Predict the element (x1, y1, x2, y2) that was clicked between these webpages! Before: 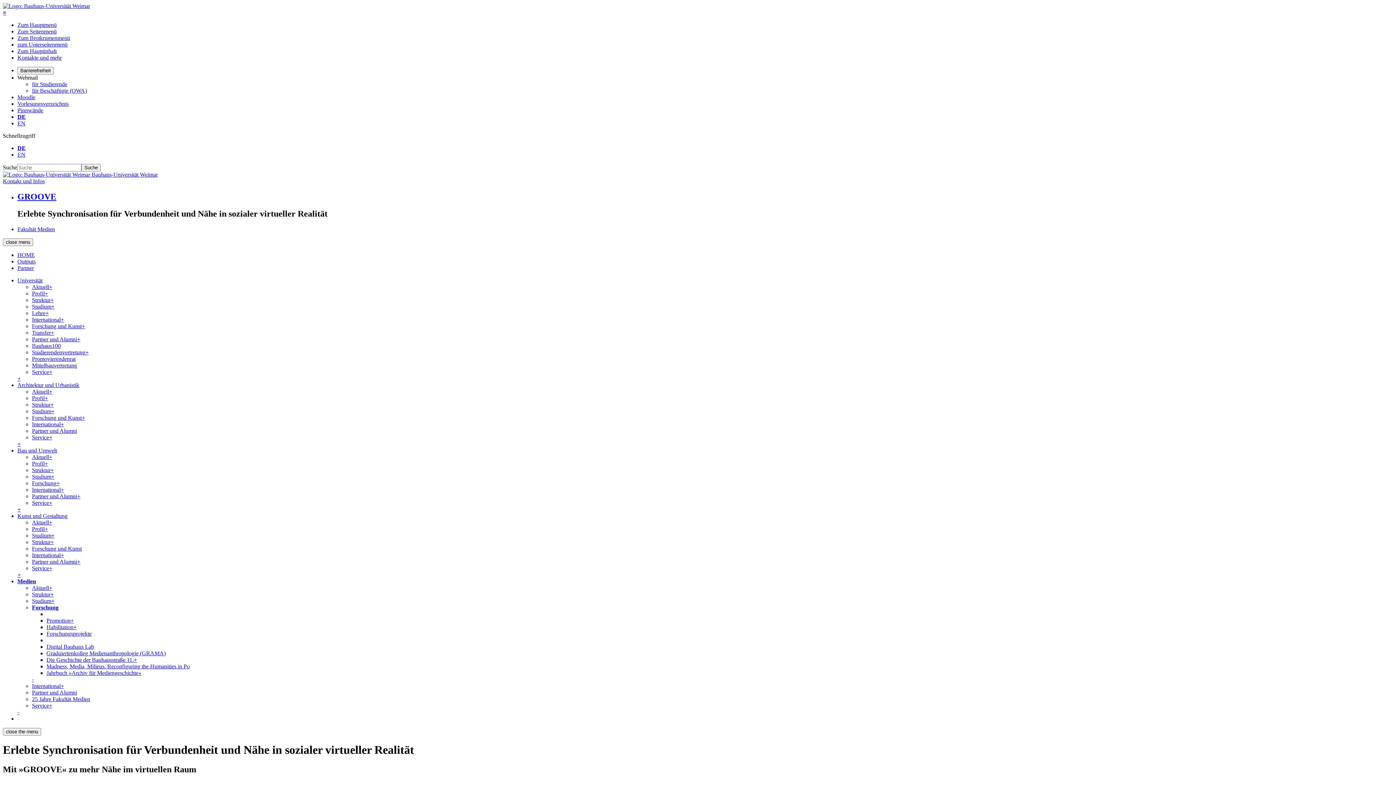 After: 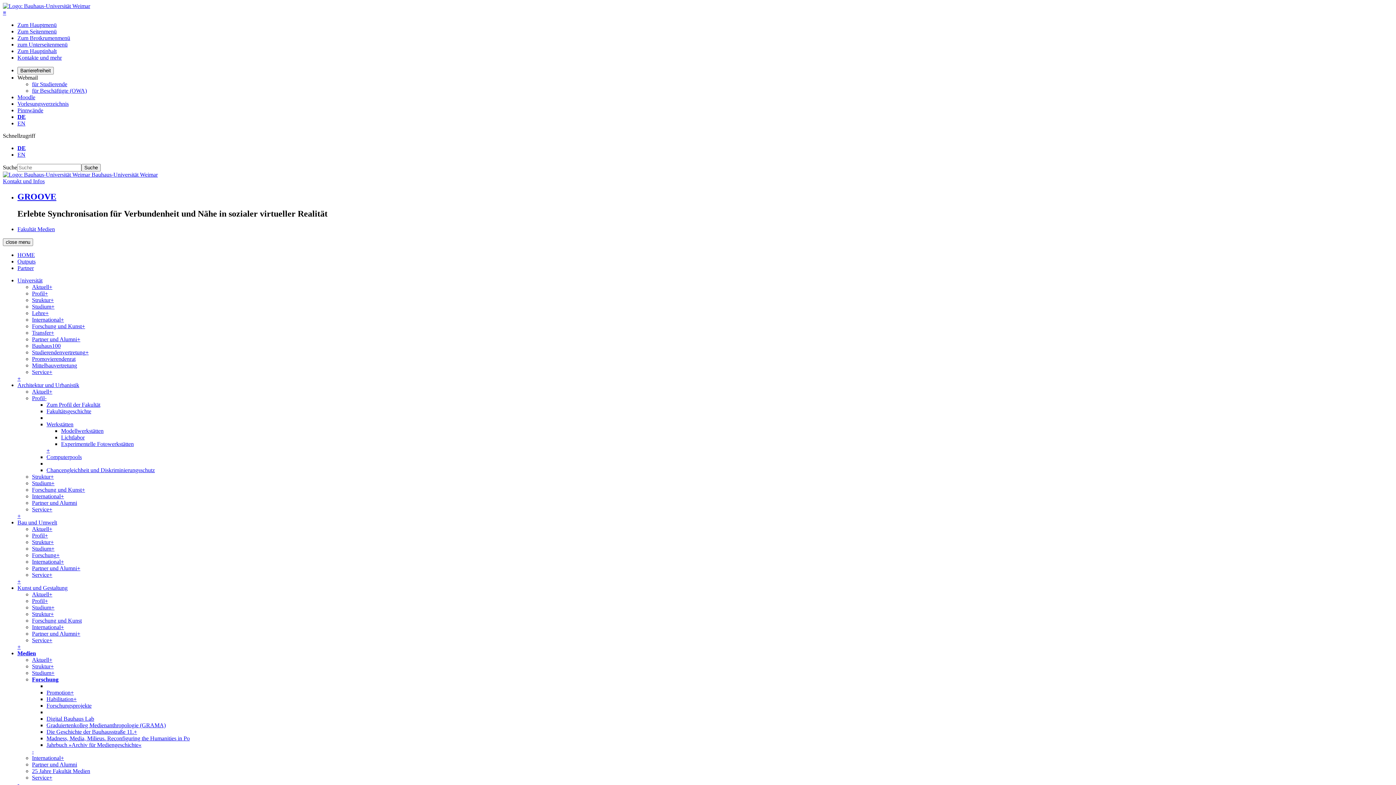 Action: label: + bbox: (44, 395, 48, 401)